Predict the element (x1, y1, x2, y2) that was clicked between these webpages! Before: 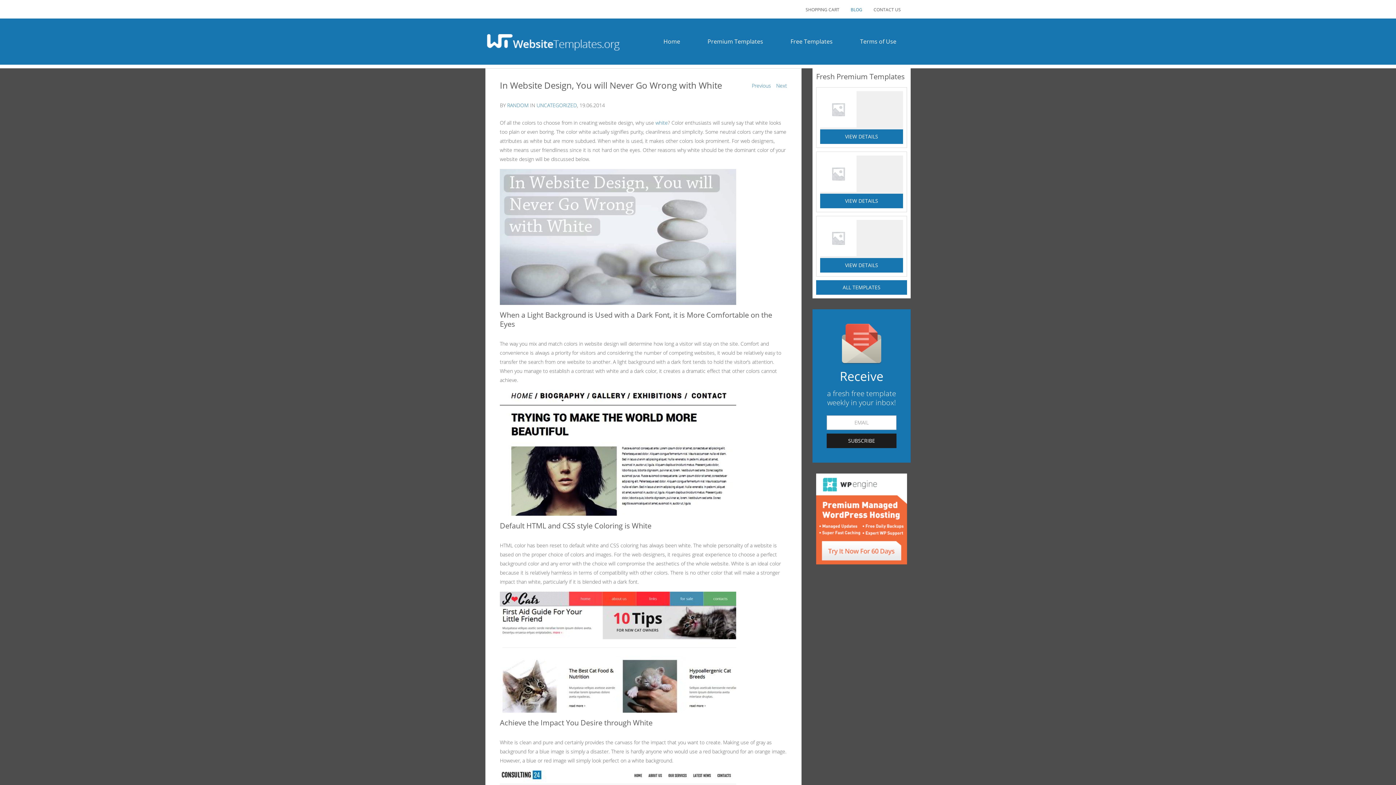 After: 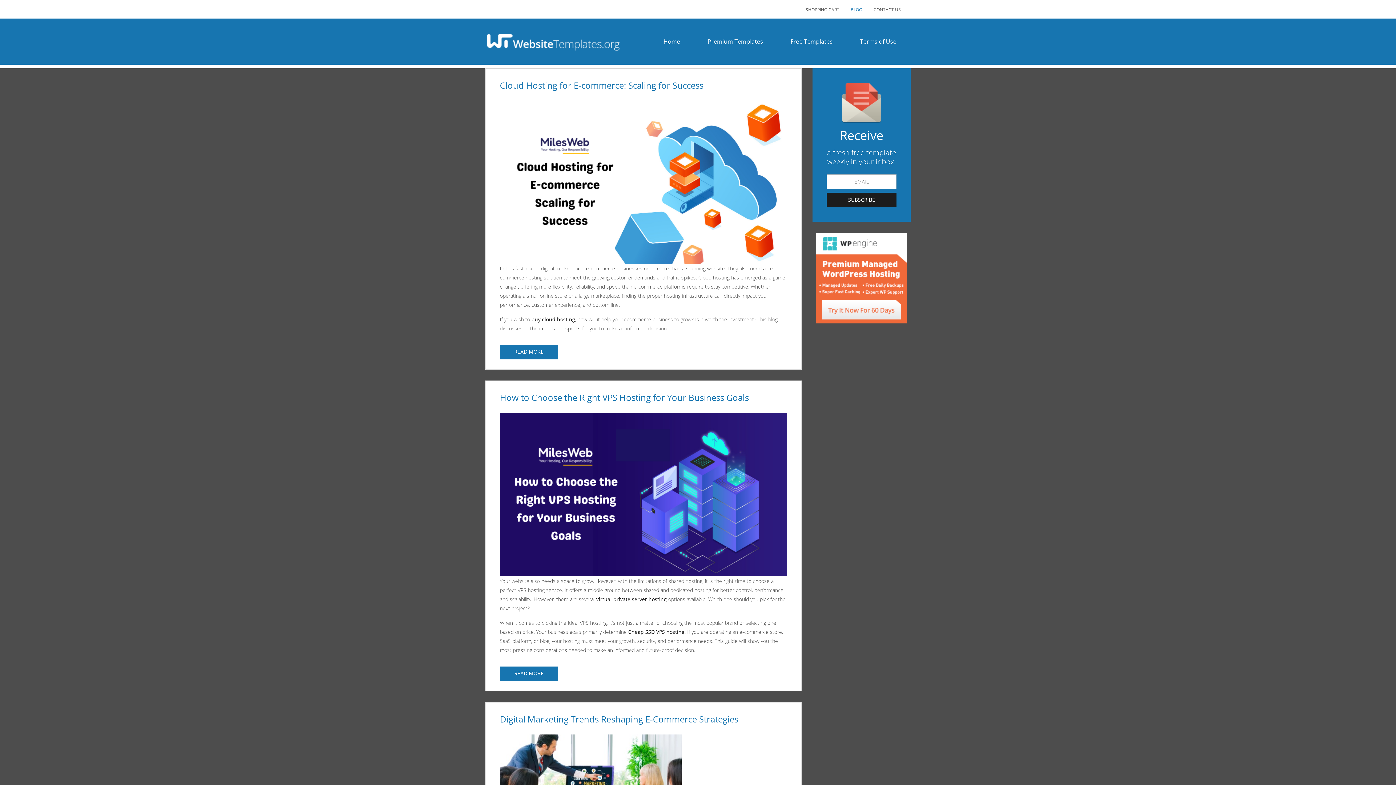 Action: bbox: (536, 101, 577, 108) label: UNCATEGORIZED